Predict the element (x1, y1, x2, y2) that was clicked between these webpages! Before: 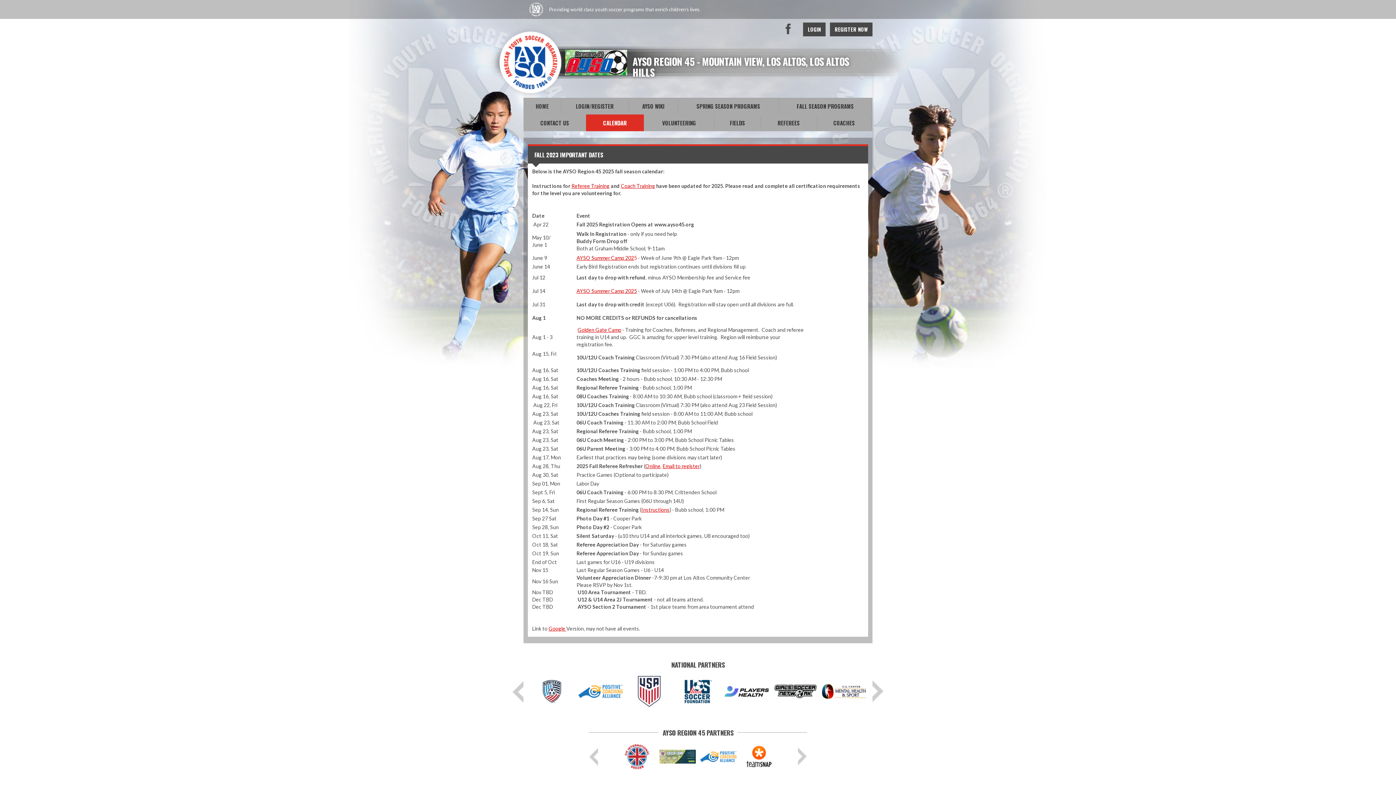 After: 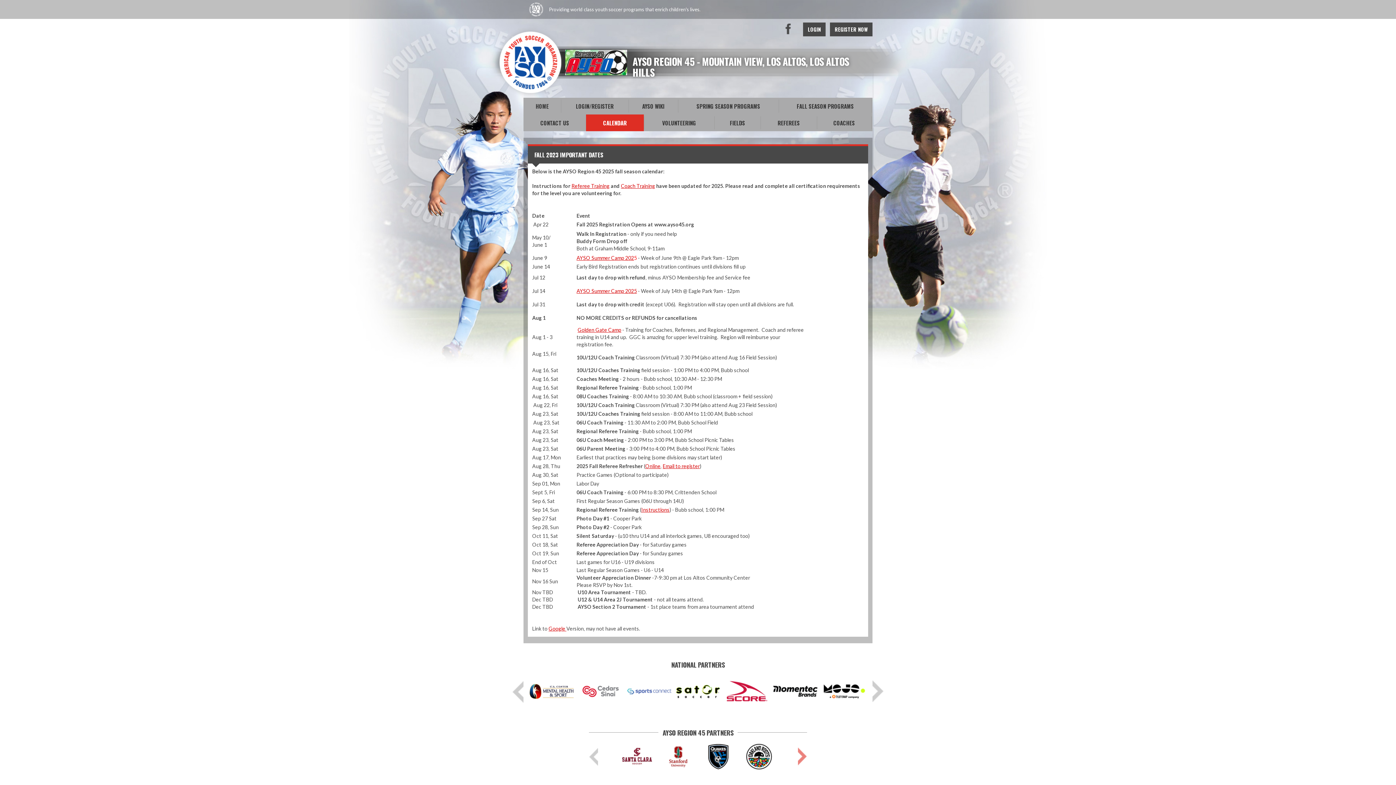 Action: label: > bbox: (798, 748, 807, 766)